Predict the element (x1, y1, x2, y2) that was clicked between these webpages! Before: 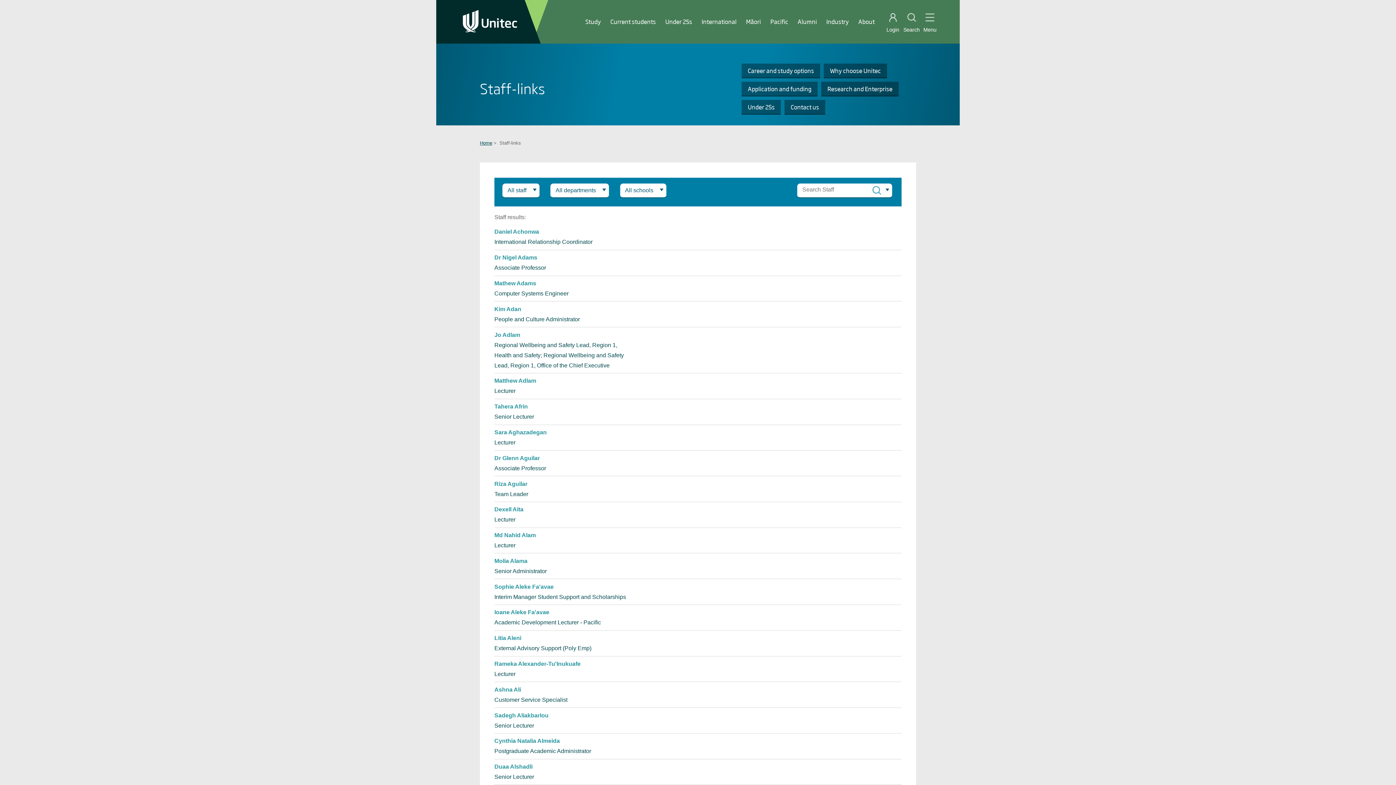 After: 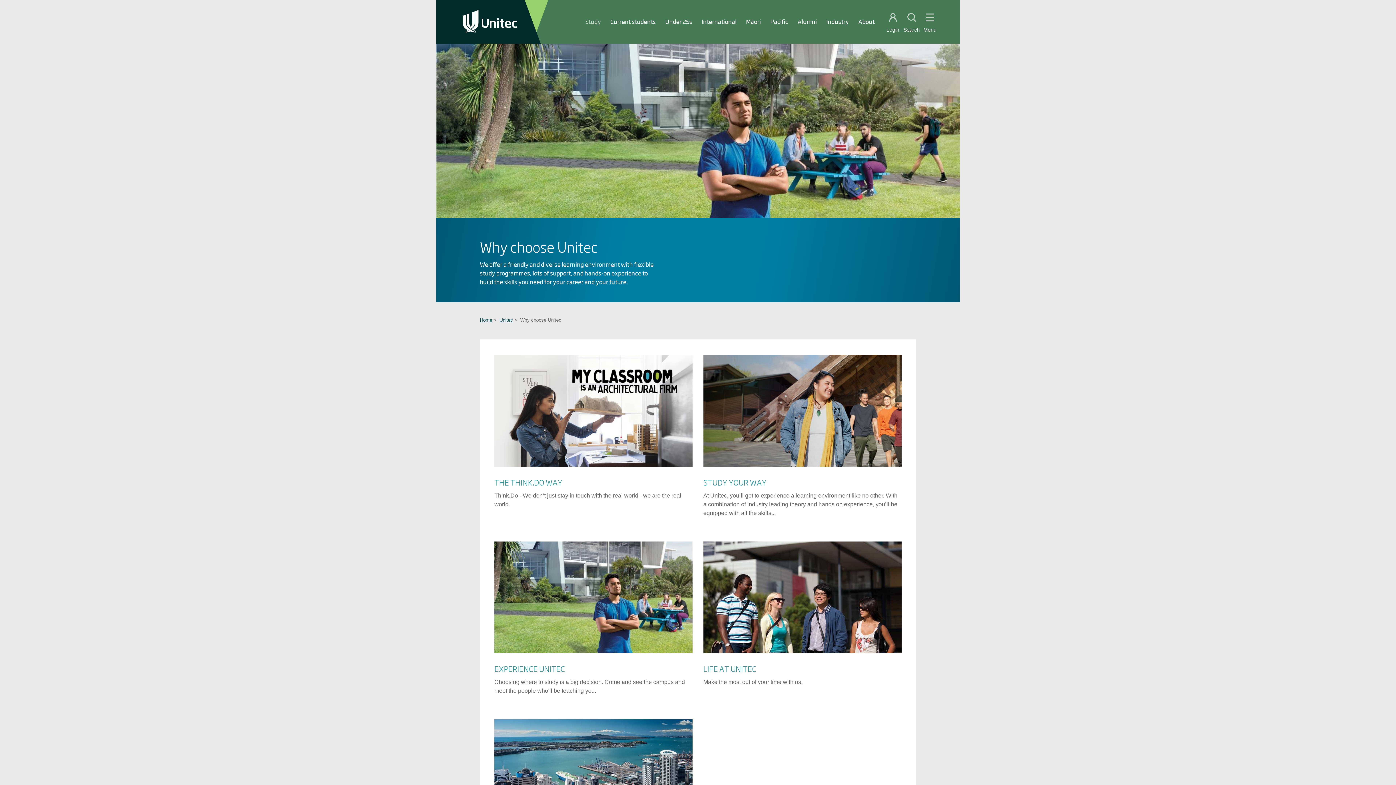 Action: bbox: (824, 63, 887, 78) label: Why choose Unitec